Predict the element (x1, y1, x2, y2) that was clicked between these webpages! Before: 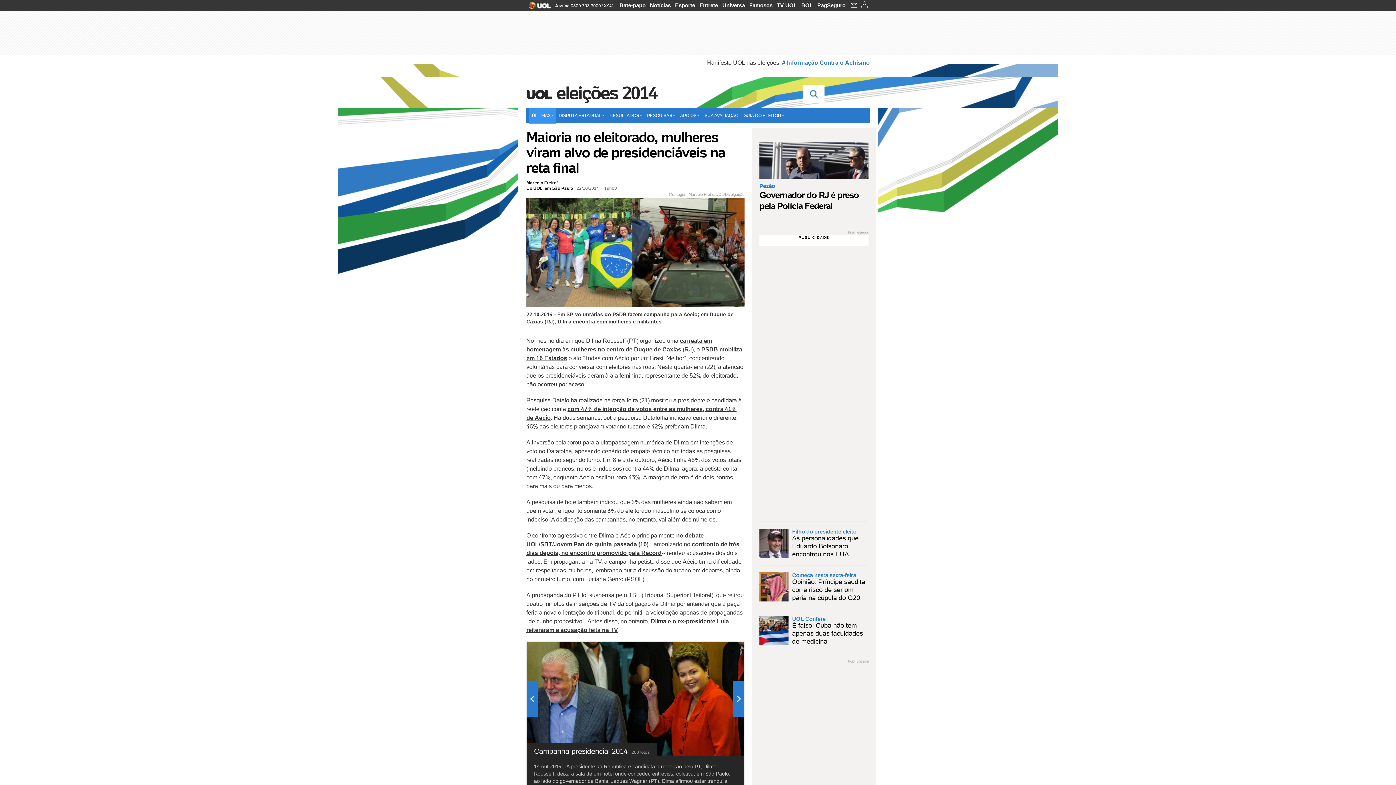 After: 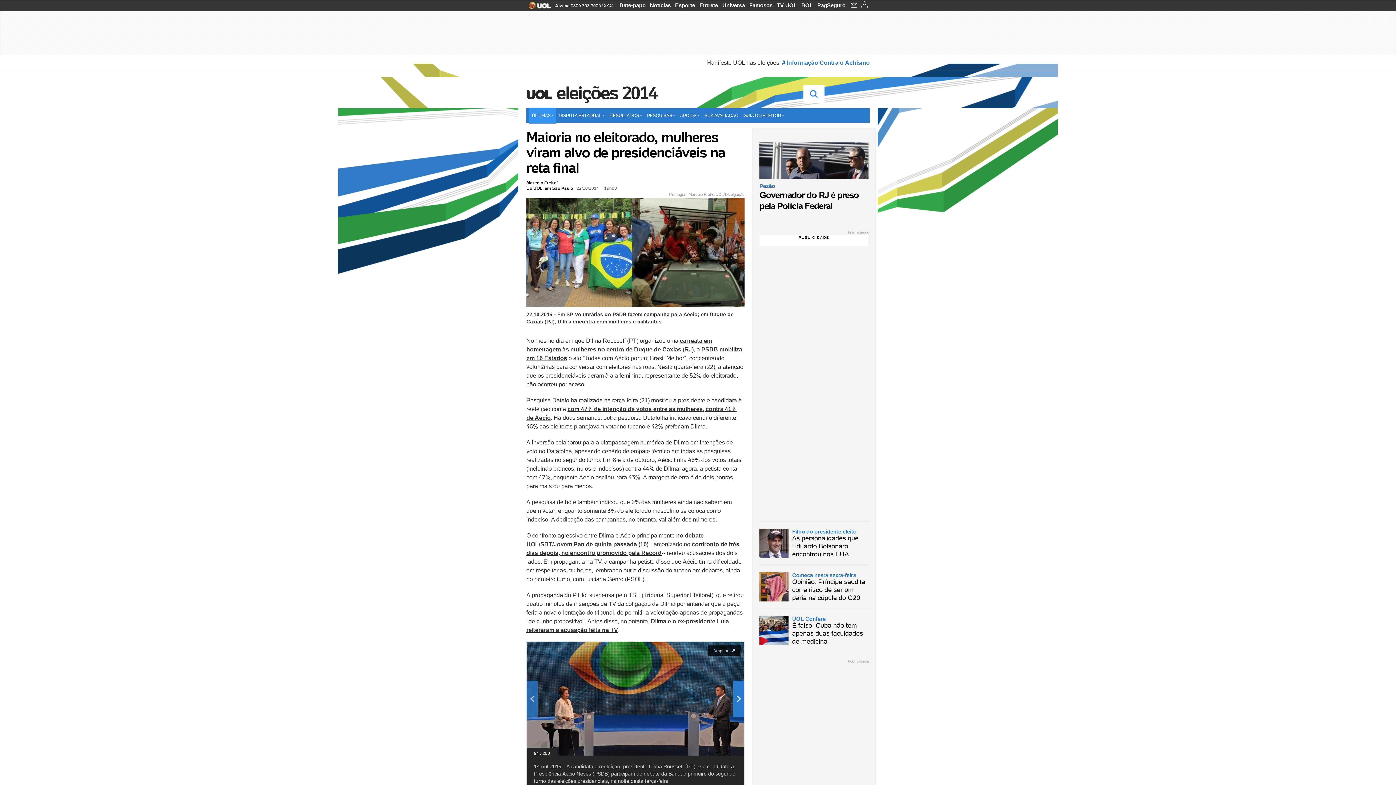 Action: bbox: (526, 642, 635, 756)